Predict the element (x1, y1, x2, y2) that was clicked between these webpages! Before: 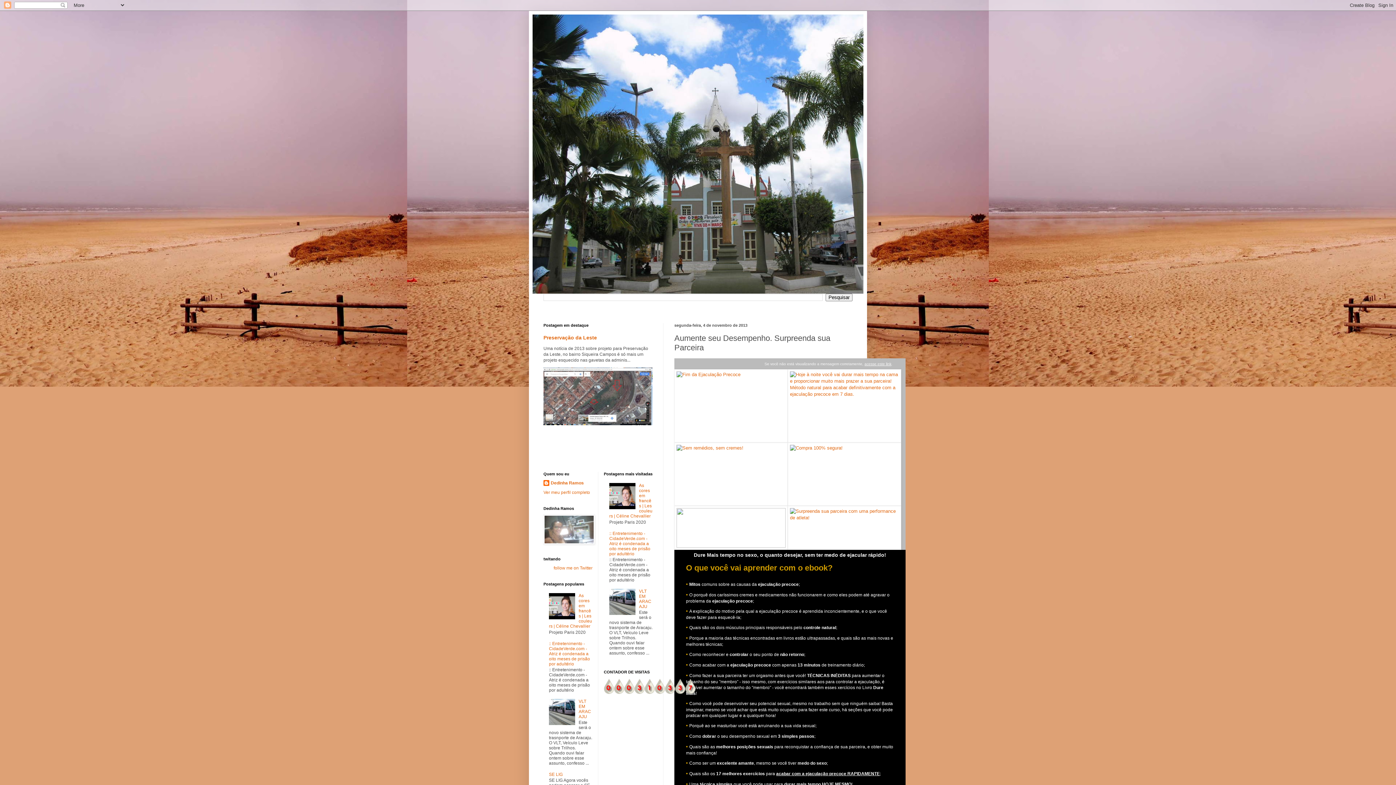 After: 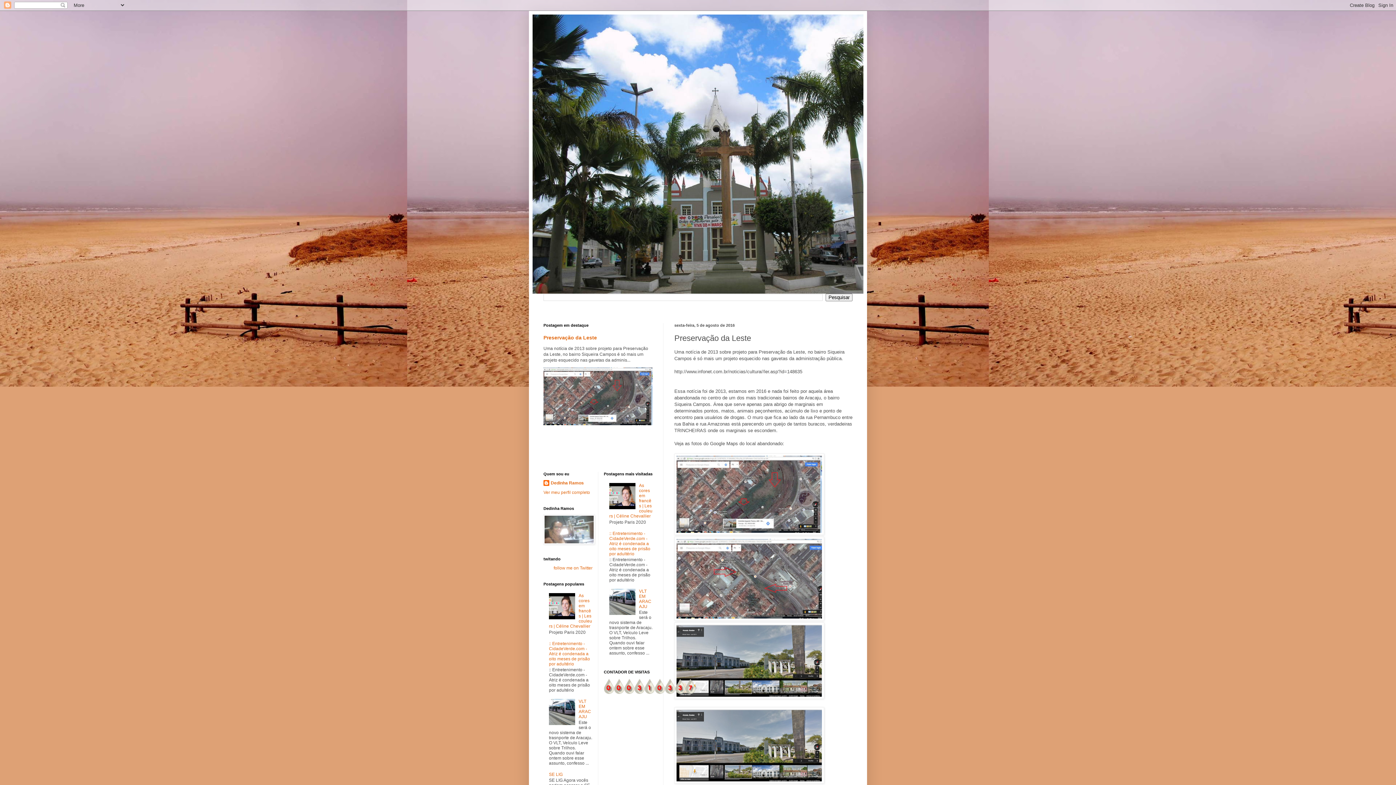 Action: label: Preservação da Leste bbox: (543, 334, 597, 340)